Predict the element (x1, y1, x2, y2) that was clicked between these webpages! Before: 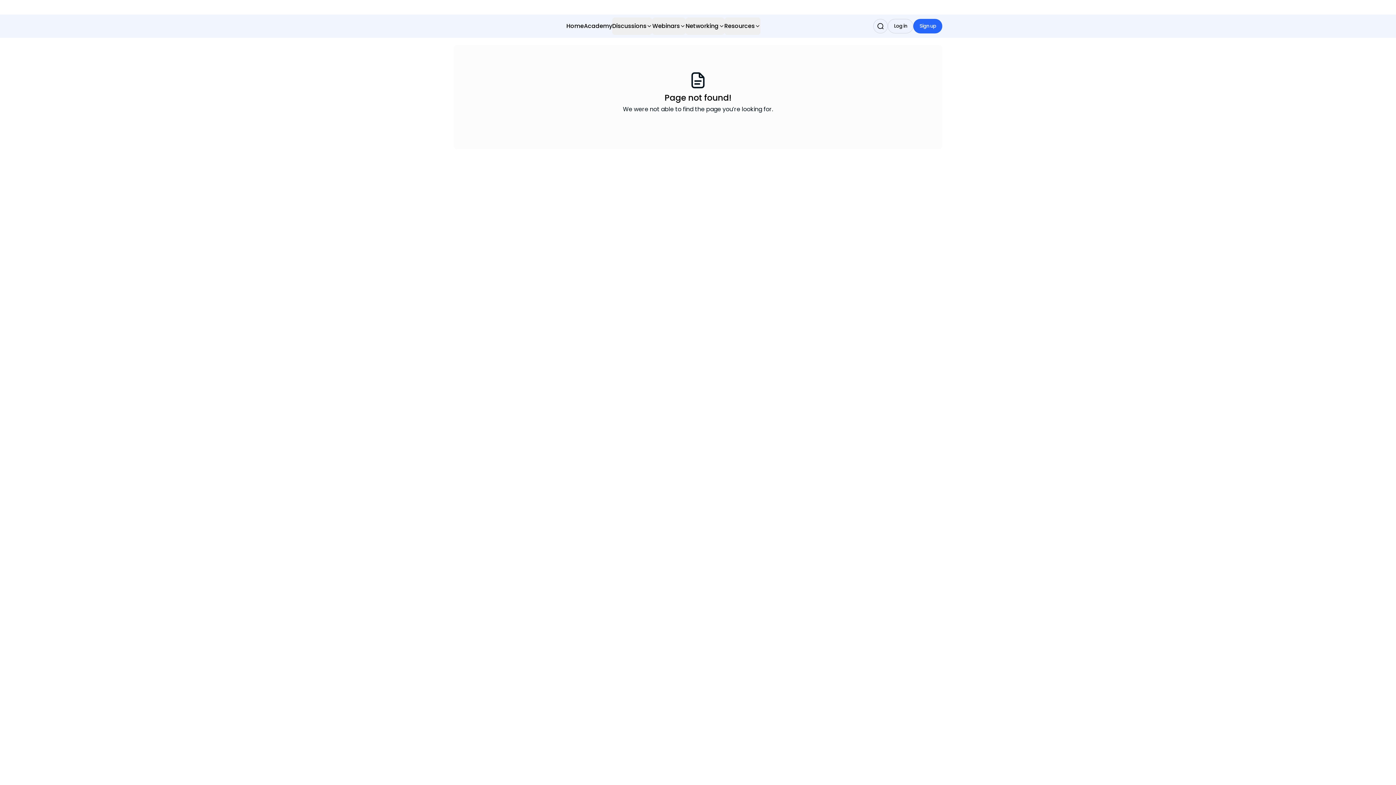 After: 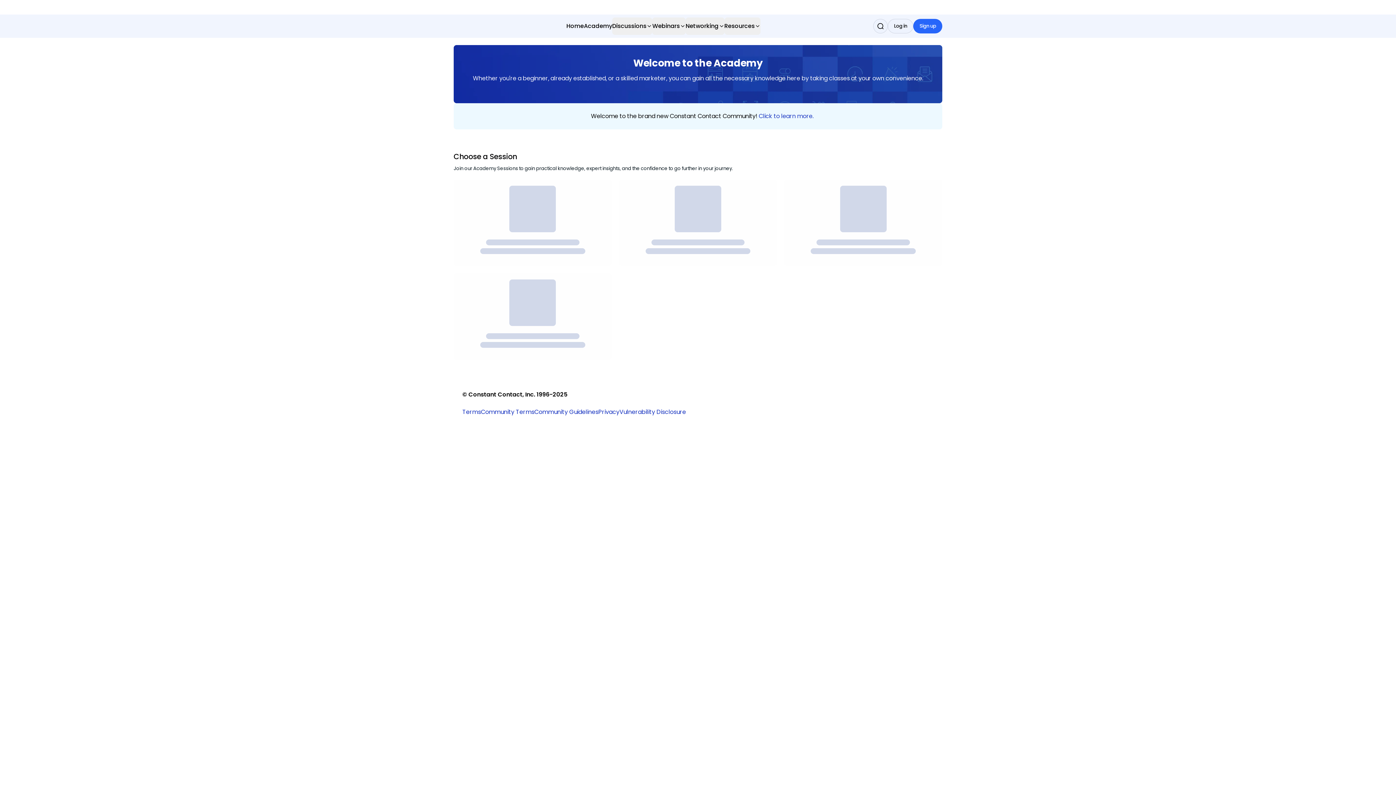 Action: bbox: (584, 17, 612, 34) label: Academy